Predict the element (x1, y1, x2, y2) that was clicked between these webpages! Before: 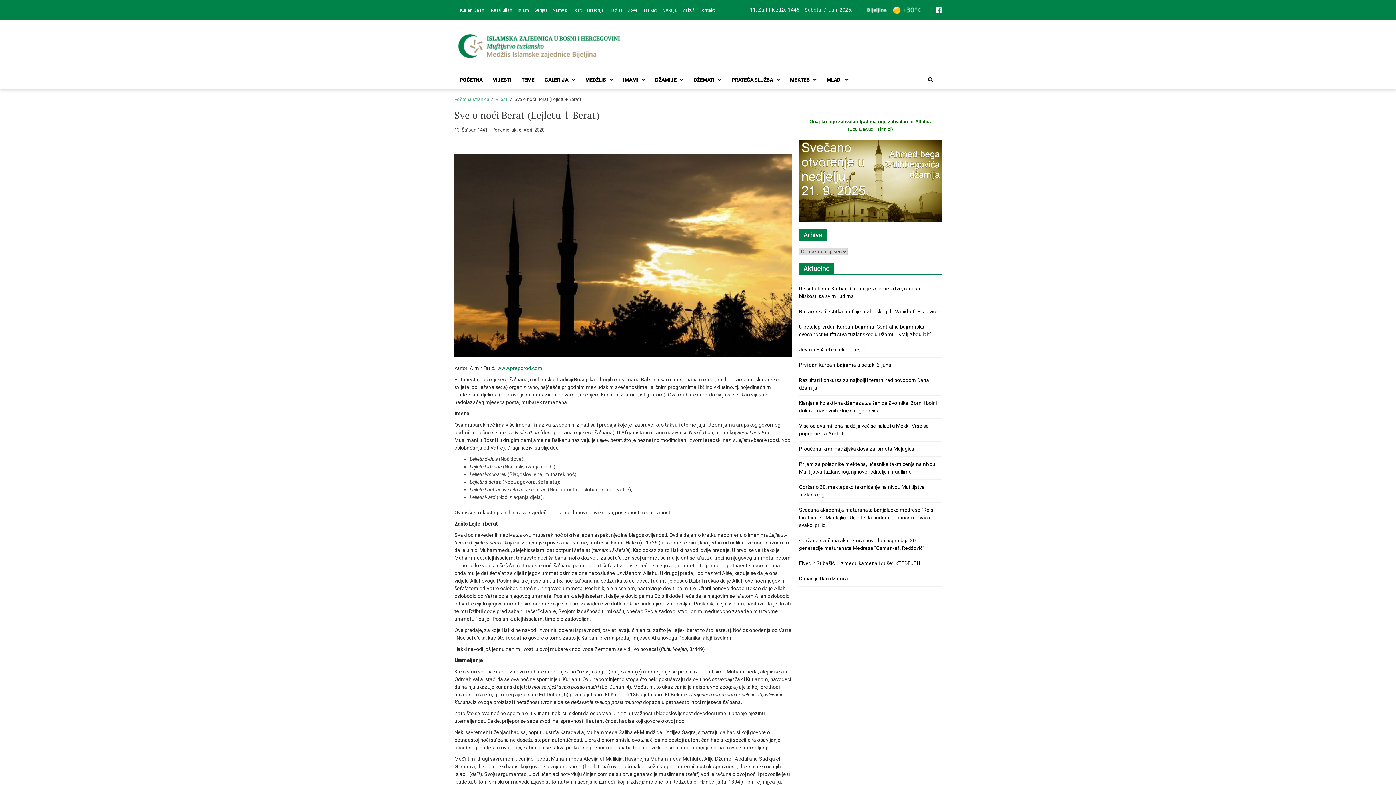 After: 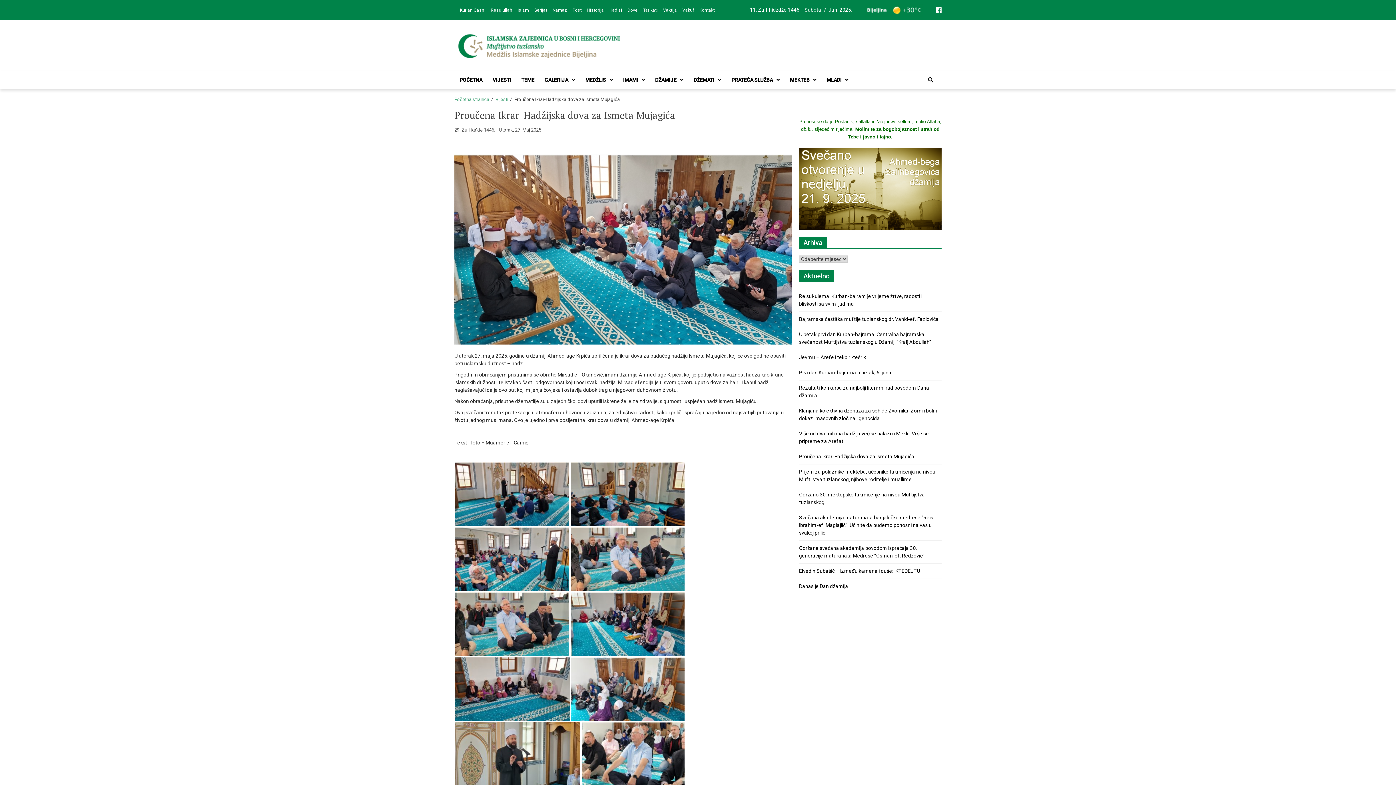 Action: label: Proučena Ikrar-Hadžijska dova za Ismeta Mujagića bbox: (799, 446, 914, 451)